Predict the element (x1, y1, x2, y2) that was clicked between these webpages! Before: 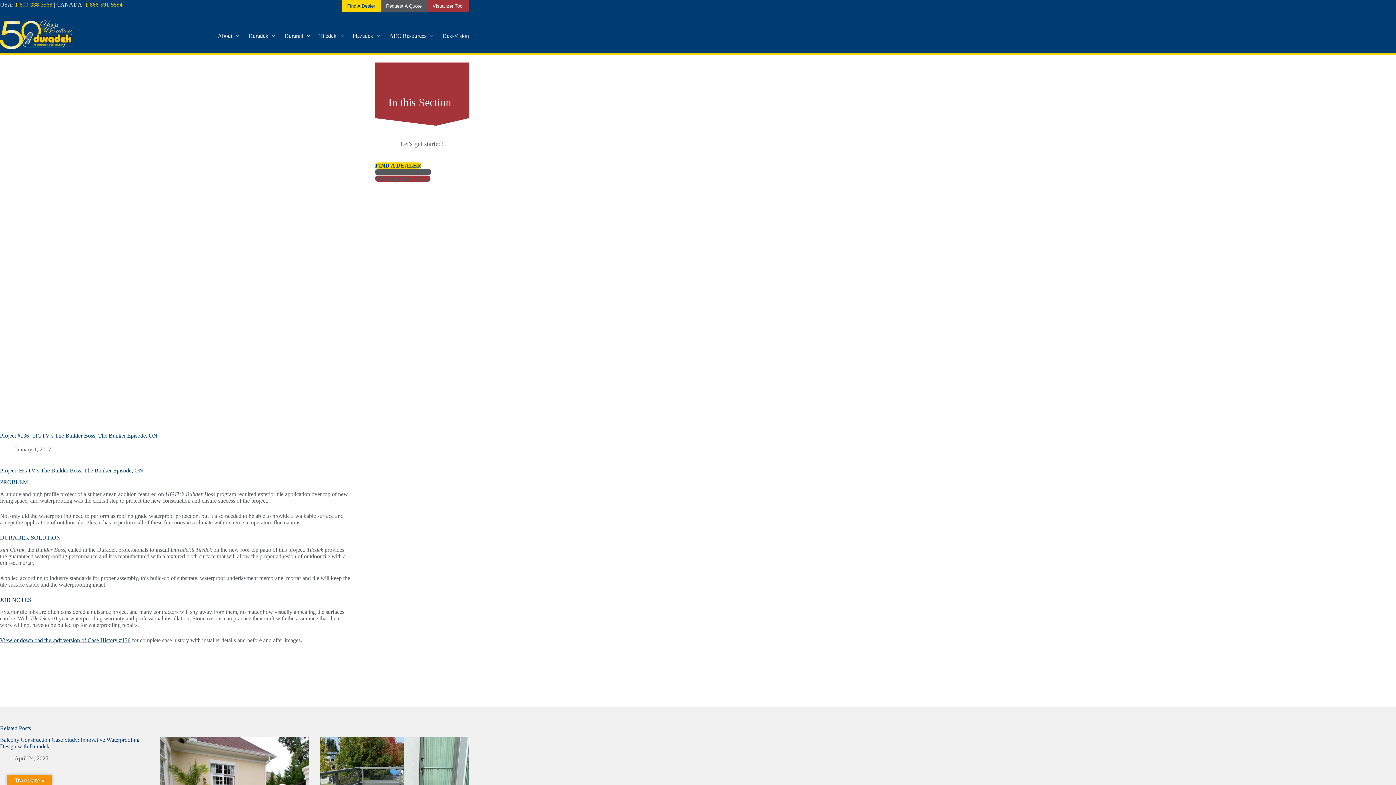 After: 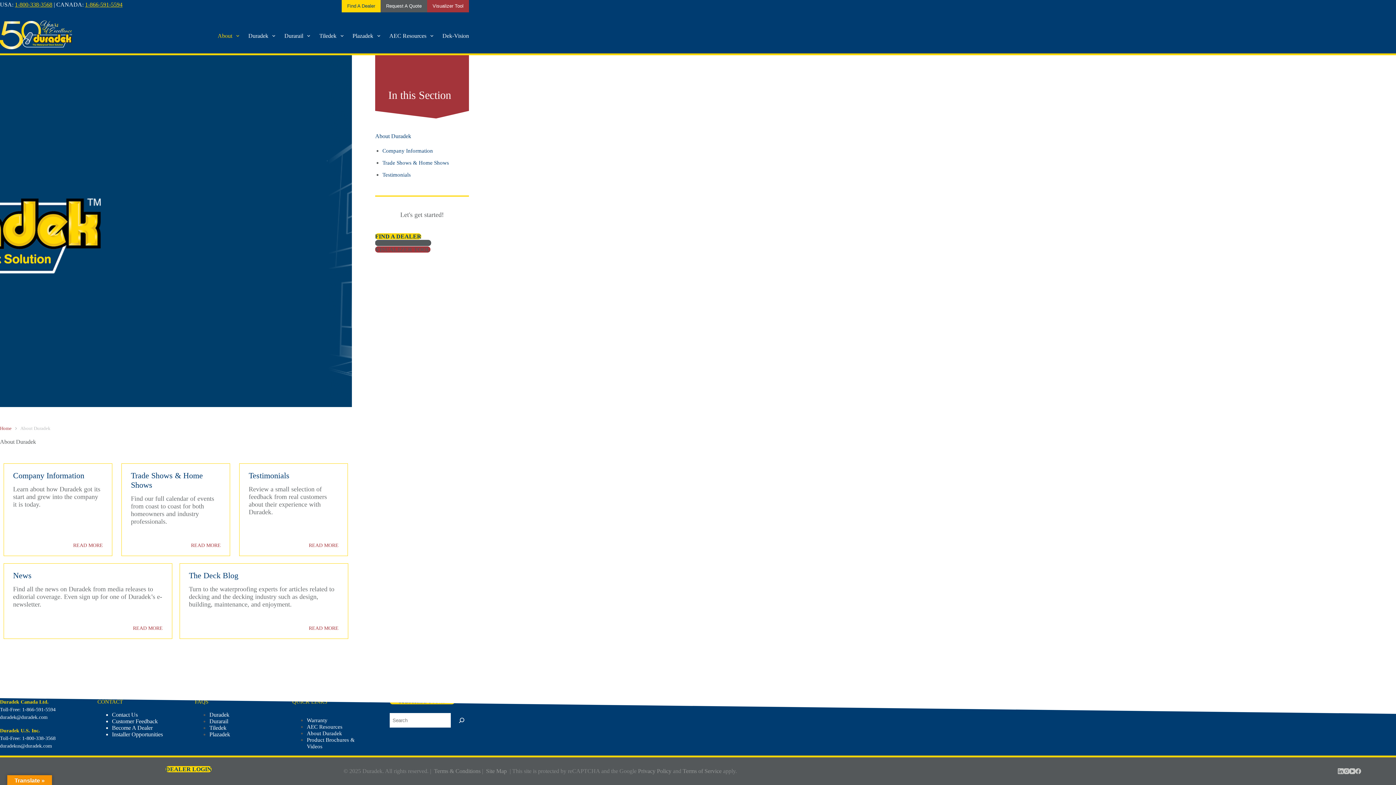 Action: label: About bbox: (213, 18, 243, 53)